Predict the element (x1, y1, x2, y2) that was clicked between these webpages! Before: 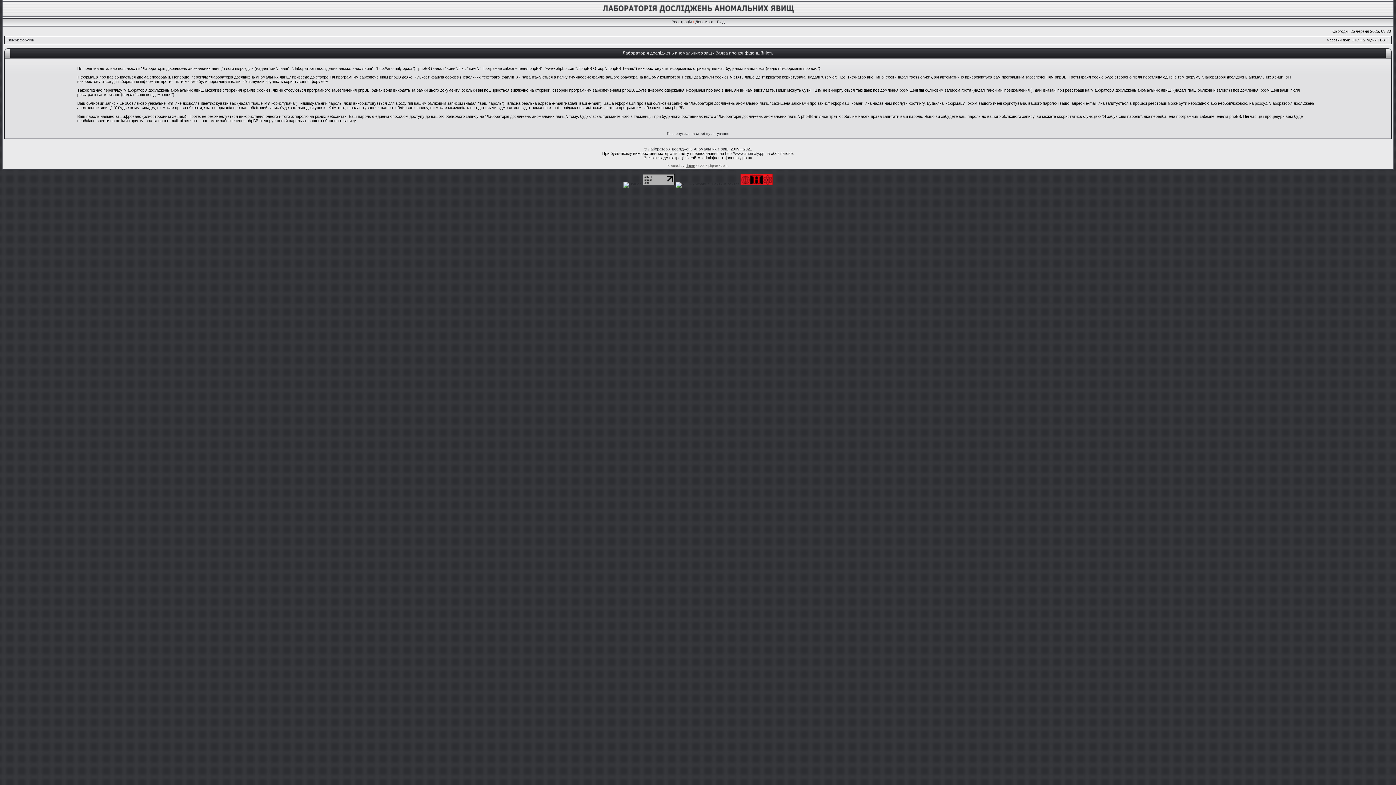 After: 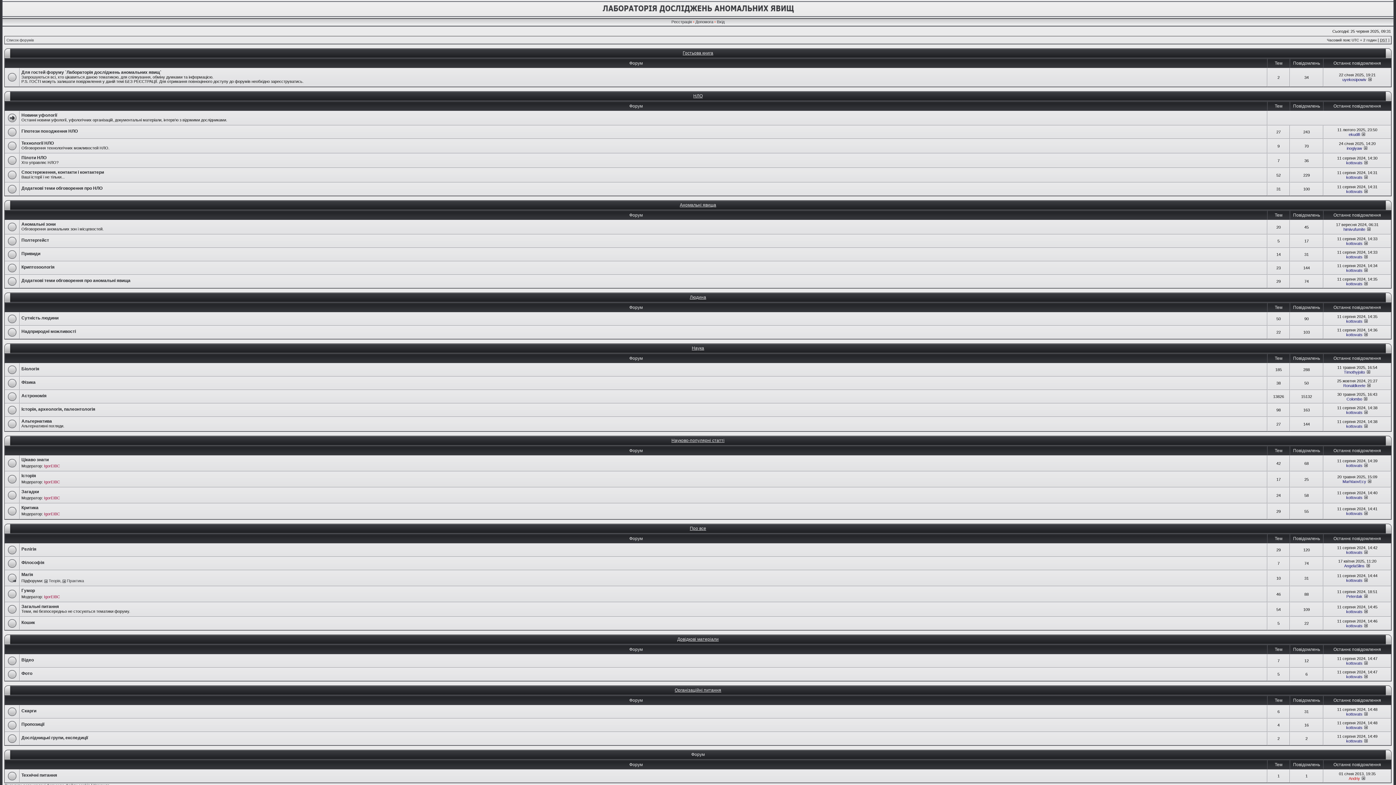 Action: label: http://www.anomaly.pp.ua bbox: (725, 151, 770, 155)